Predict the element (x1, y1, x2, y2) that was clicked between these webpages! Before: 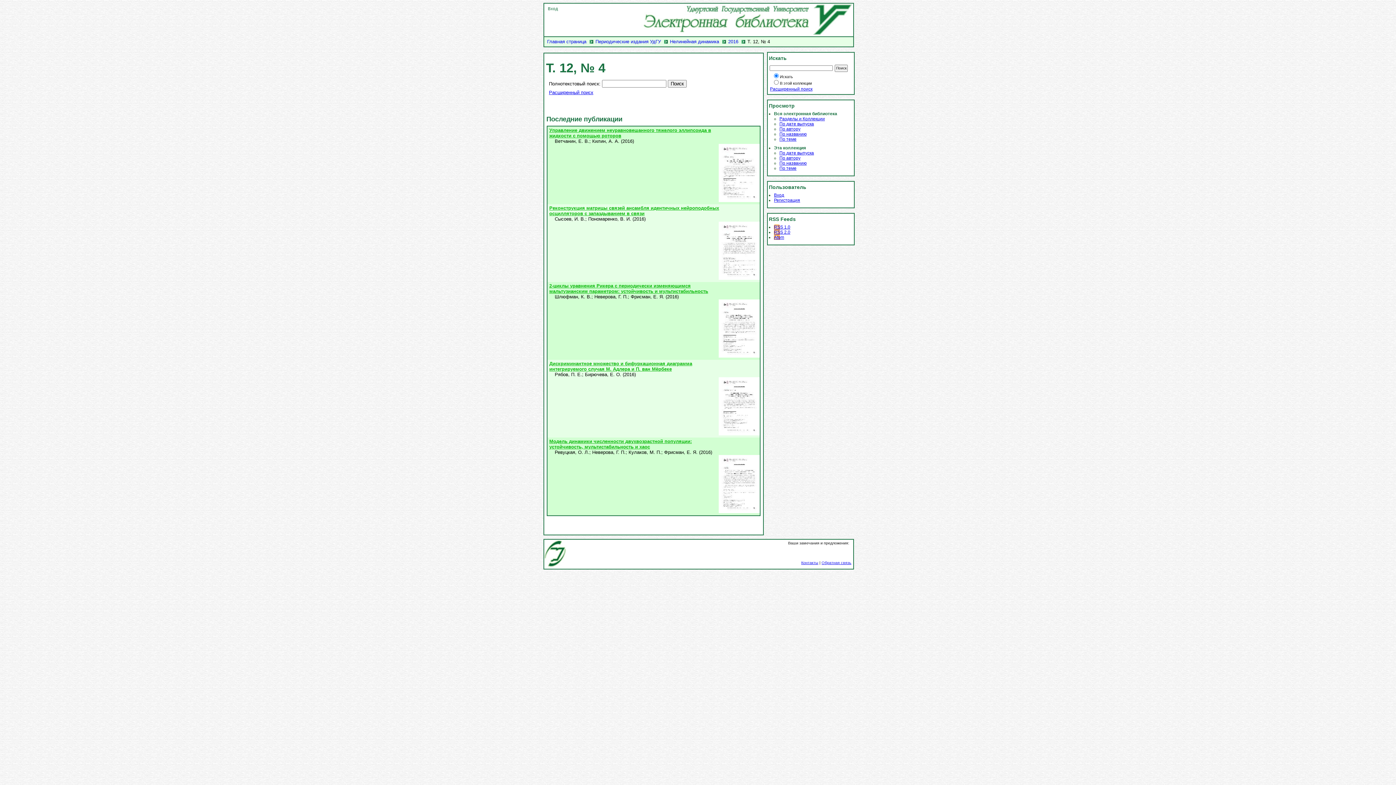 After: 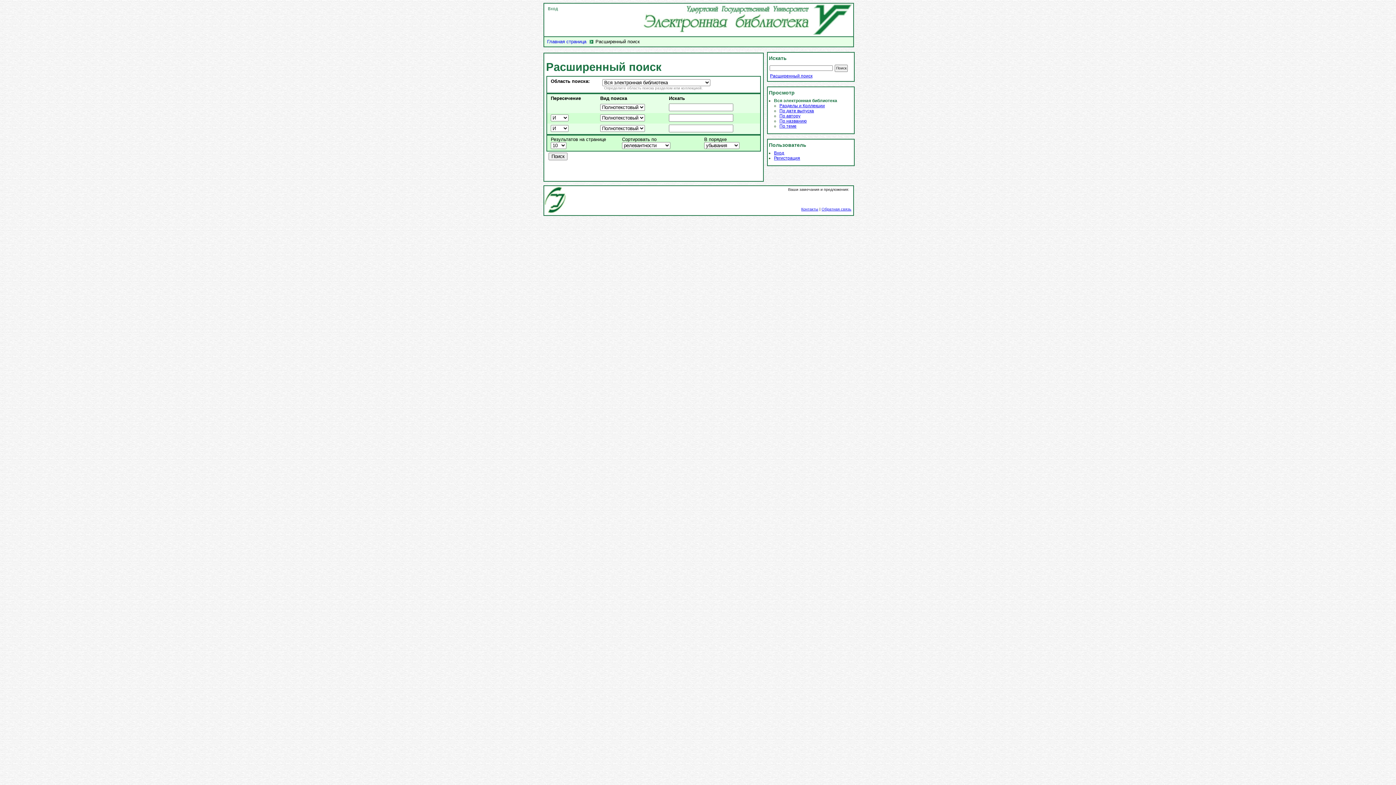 Action: bbox: (770, 86, 812, 91) label: Расширенный поиск